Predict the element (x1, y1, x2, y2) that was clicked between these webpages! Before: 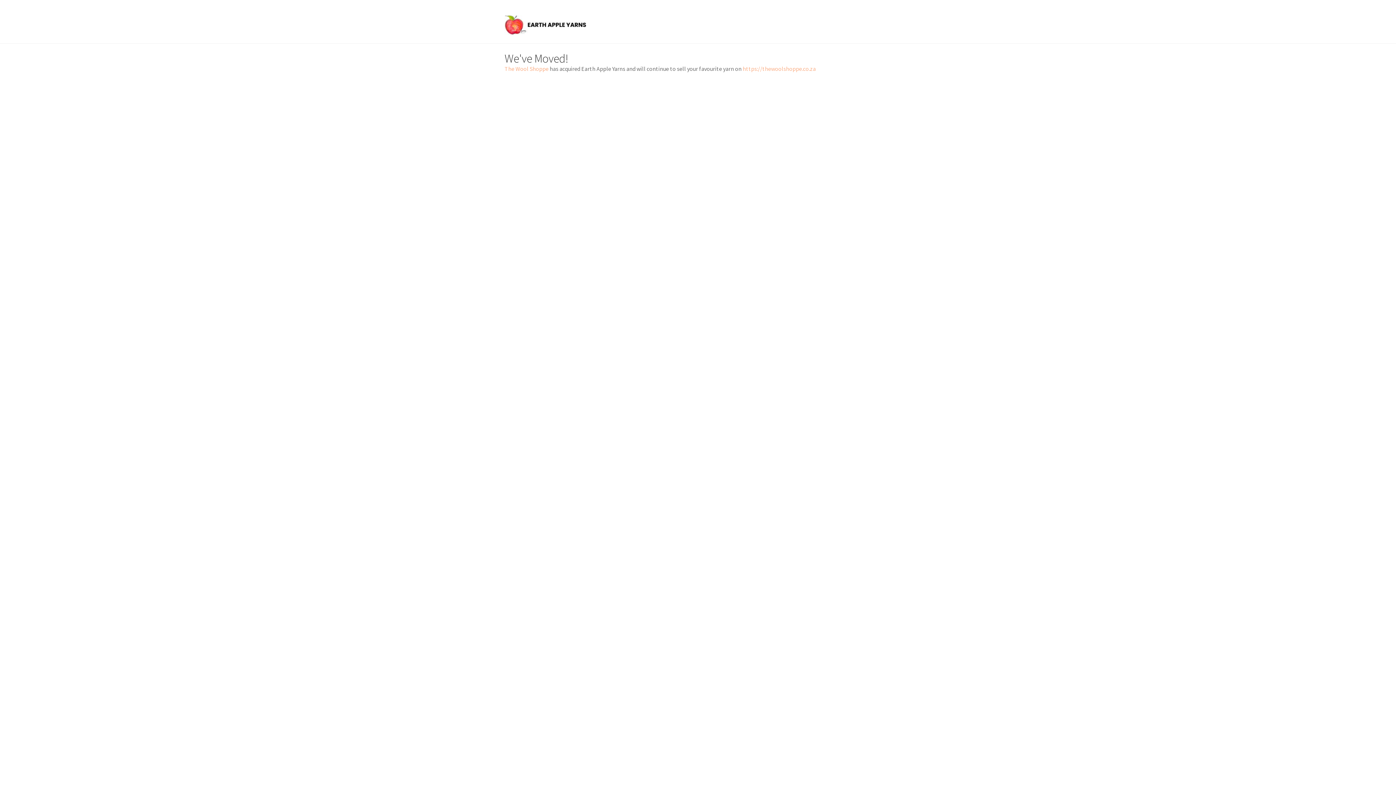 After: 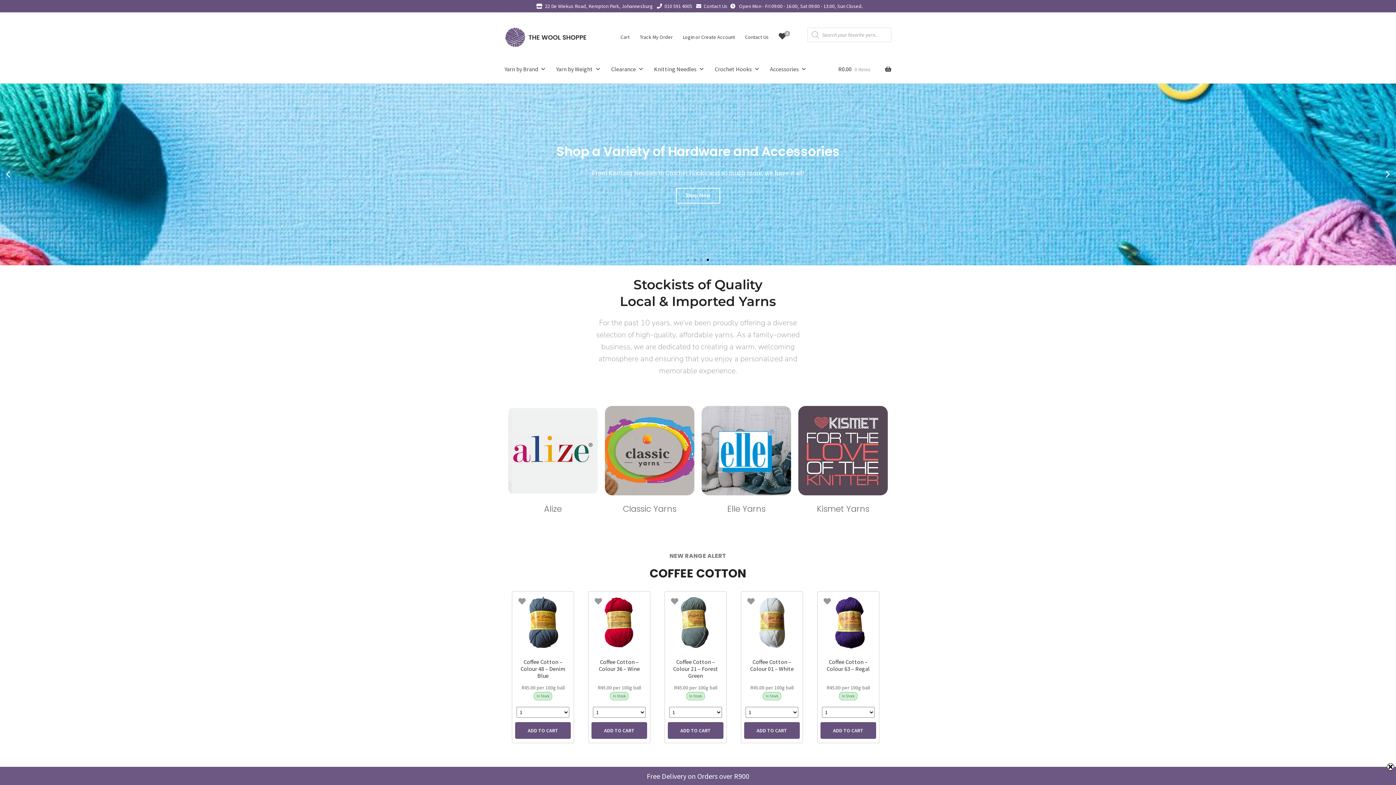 Action: label: https://thewoolshoppe.co.za bbox: (742, 64, 816, 72)